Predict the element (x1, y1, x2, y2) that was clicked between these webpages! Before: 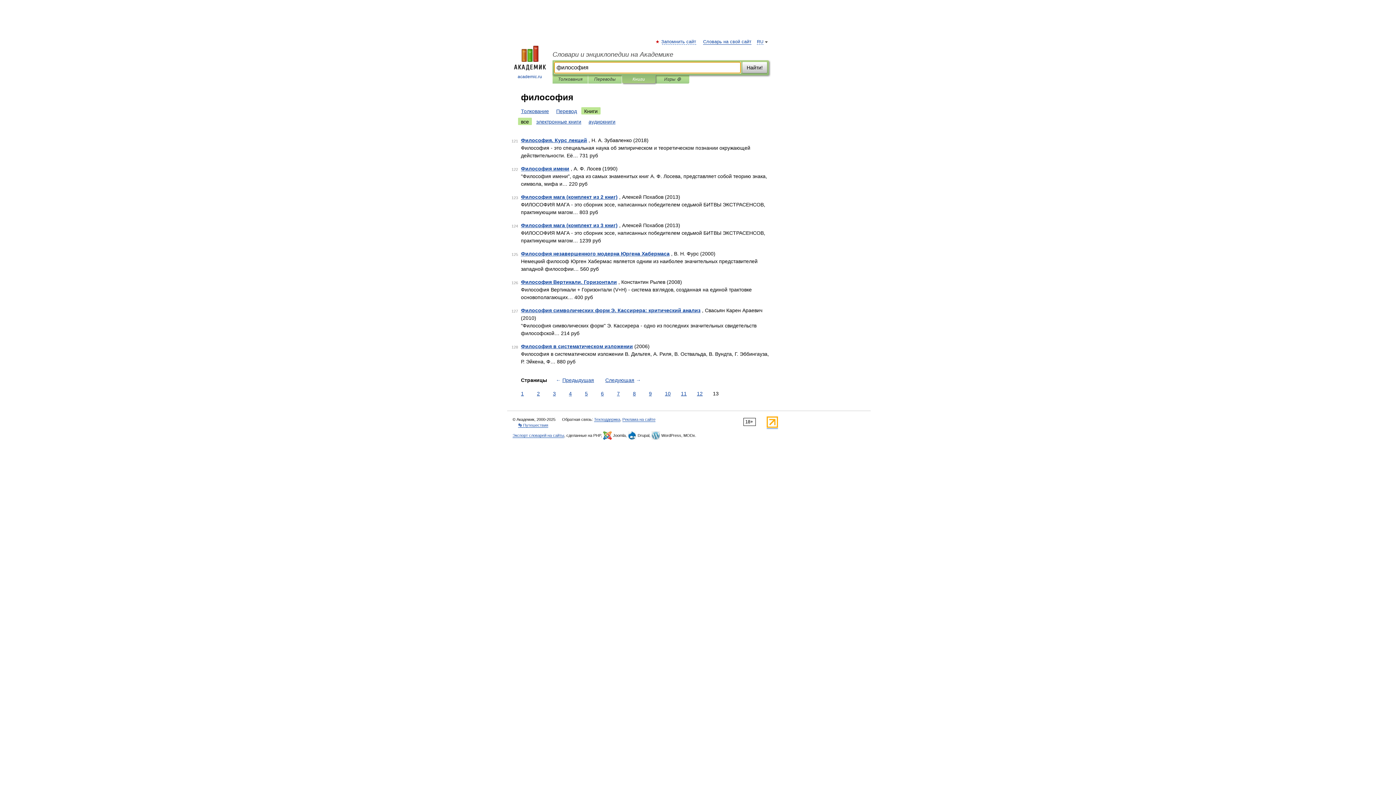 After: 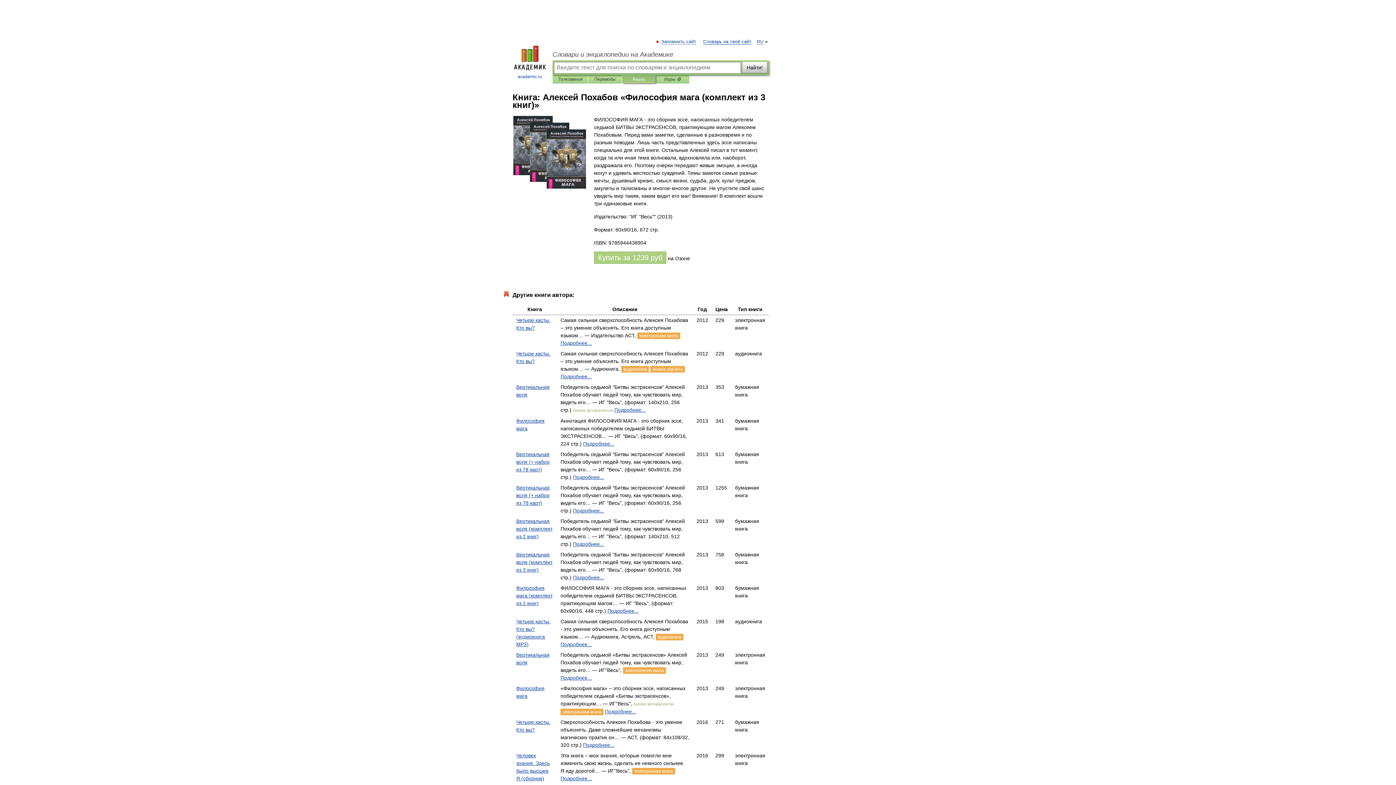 Action: label: Философия мага (комплект из 3 книг) bbox: (521, 222, 617, 228)